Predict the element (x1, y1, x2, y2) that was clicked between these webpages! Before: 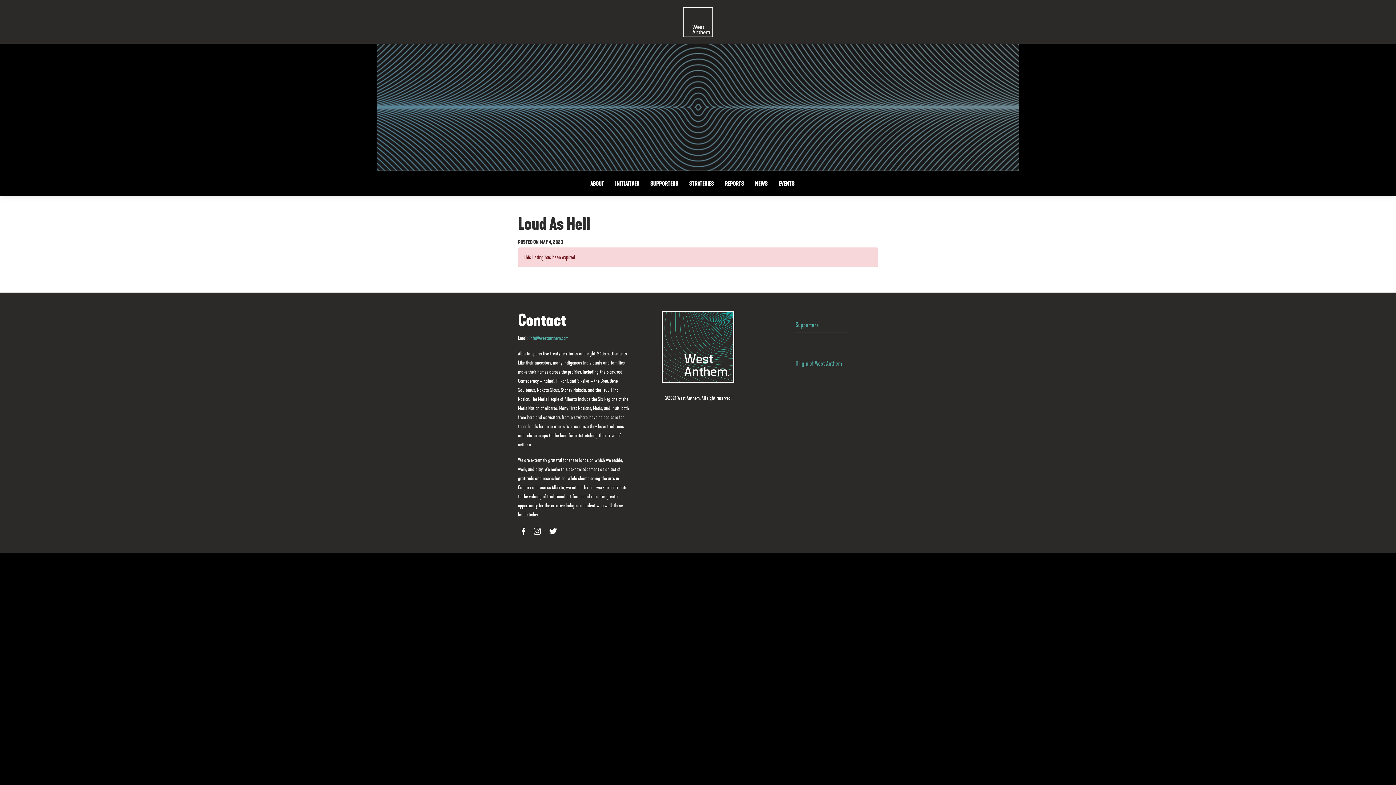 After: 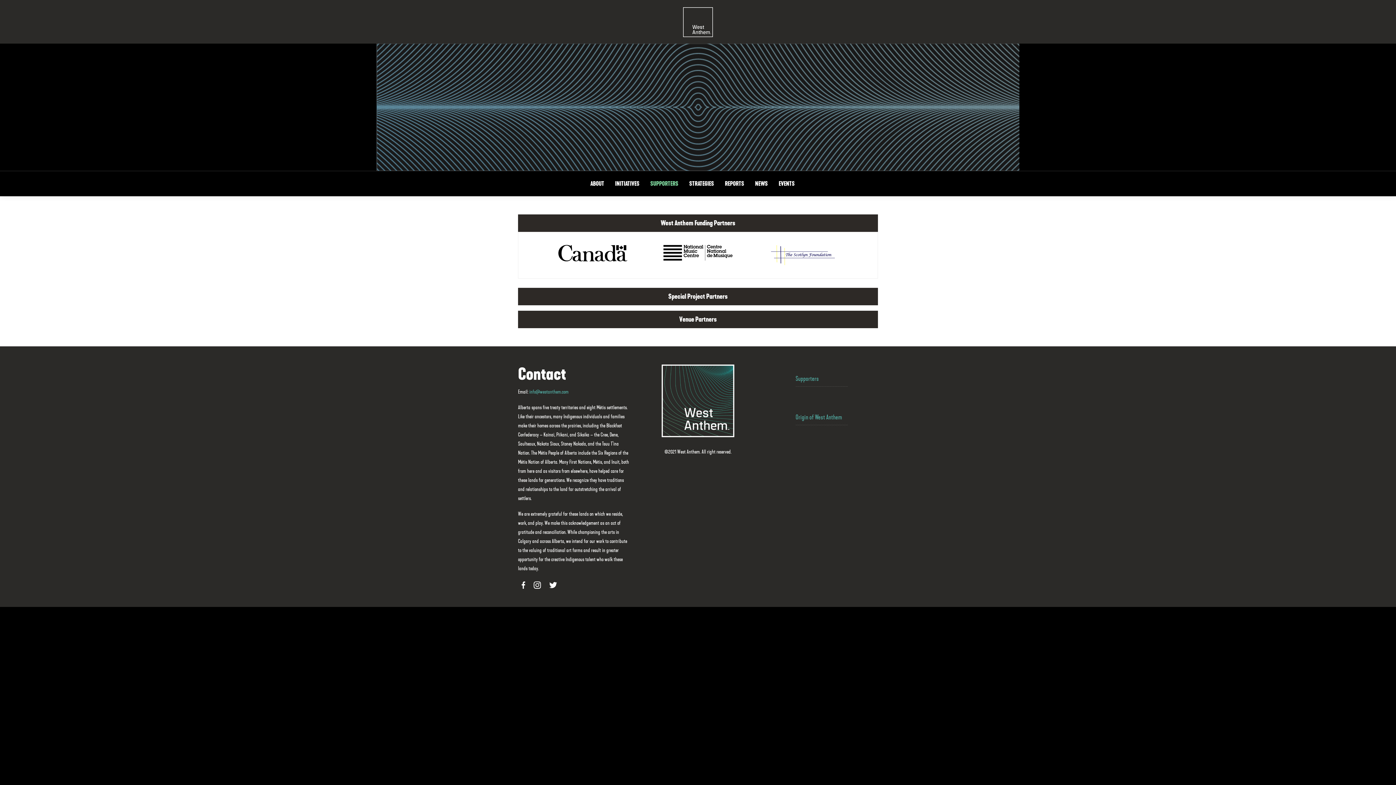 Action: label: Supporters bbox: (795, 321, 819, 329)